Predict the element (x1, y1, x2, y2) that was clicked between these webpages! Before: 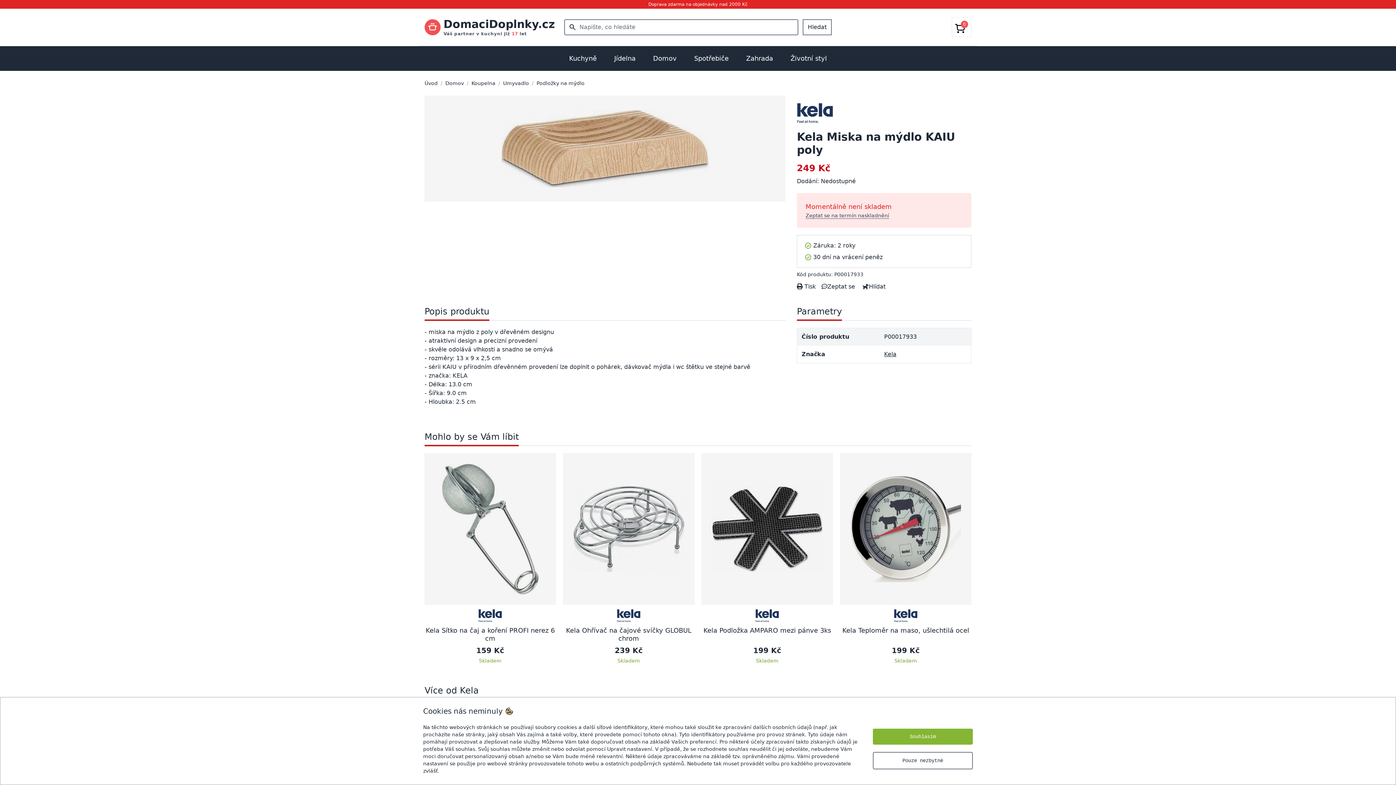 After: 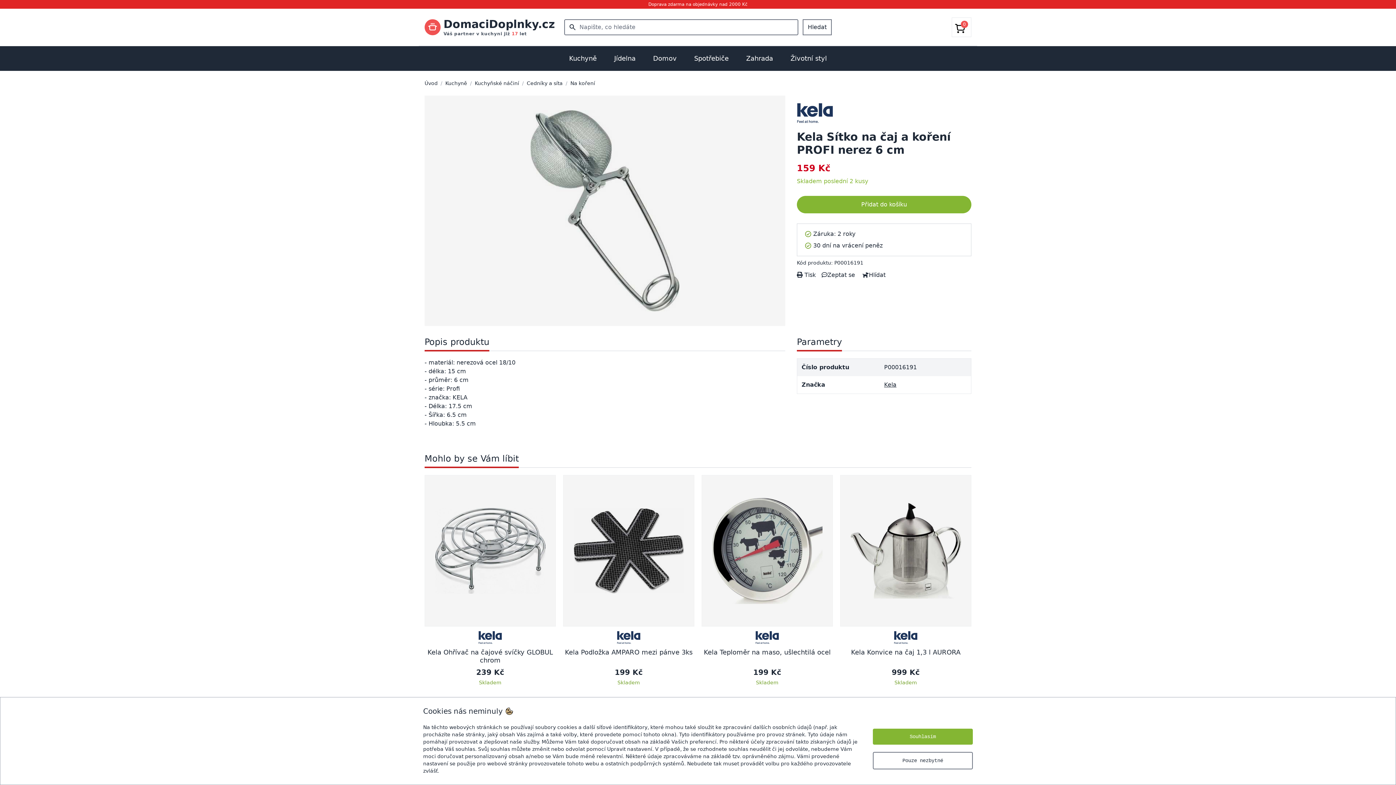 Action: bbox: (424, 626, 556, 642) label: Kela Sítko na čaj a koření PROFI nerez 6 cm